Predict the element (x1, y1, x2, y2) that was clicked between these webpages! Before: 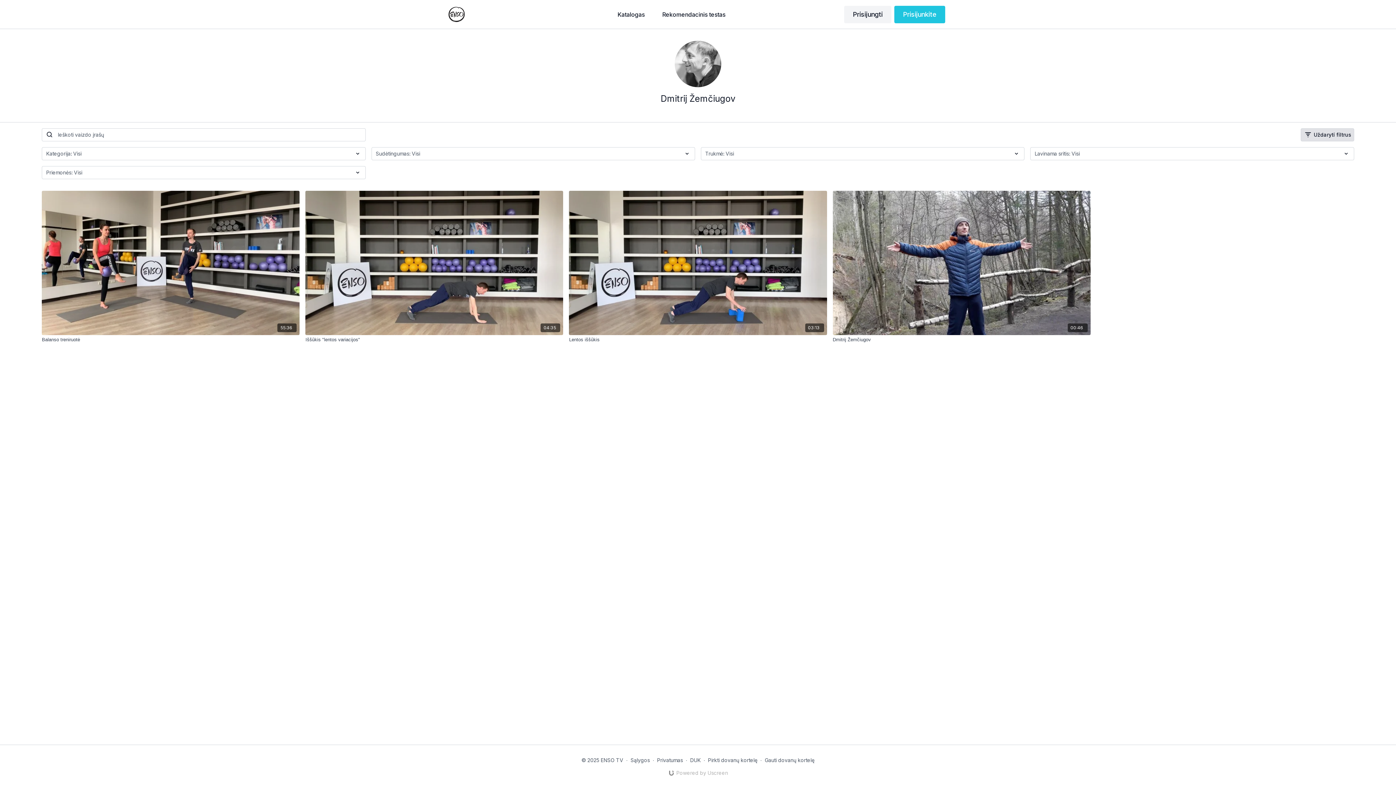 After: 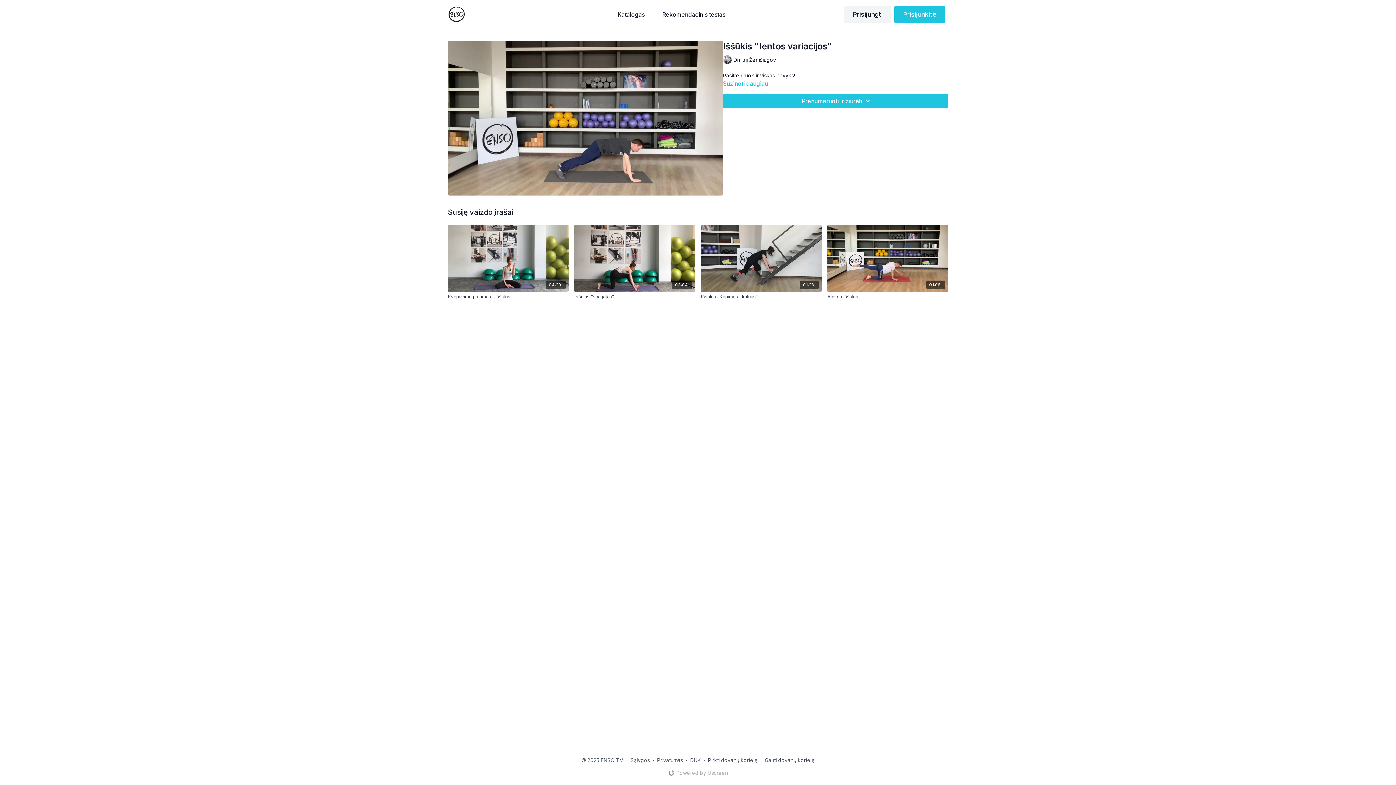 Action: label: Iššūkis "lentos variacijos" bbox: (305, 336, 563, 343)